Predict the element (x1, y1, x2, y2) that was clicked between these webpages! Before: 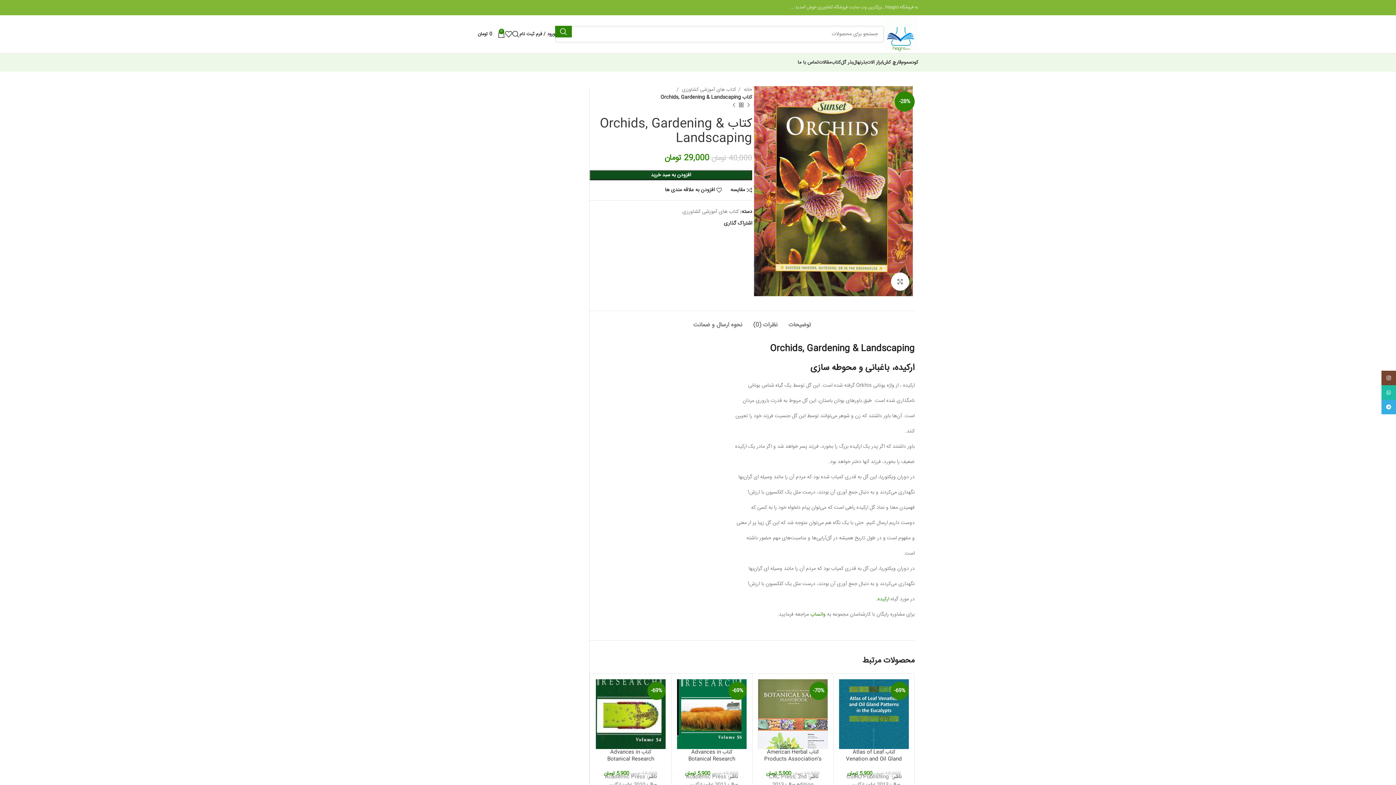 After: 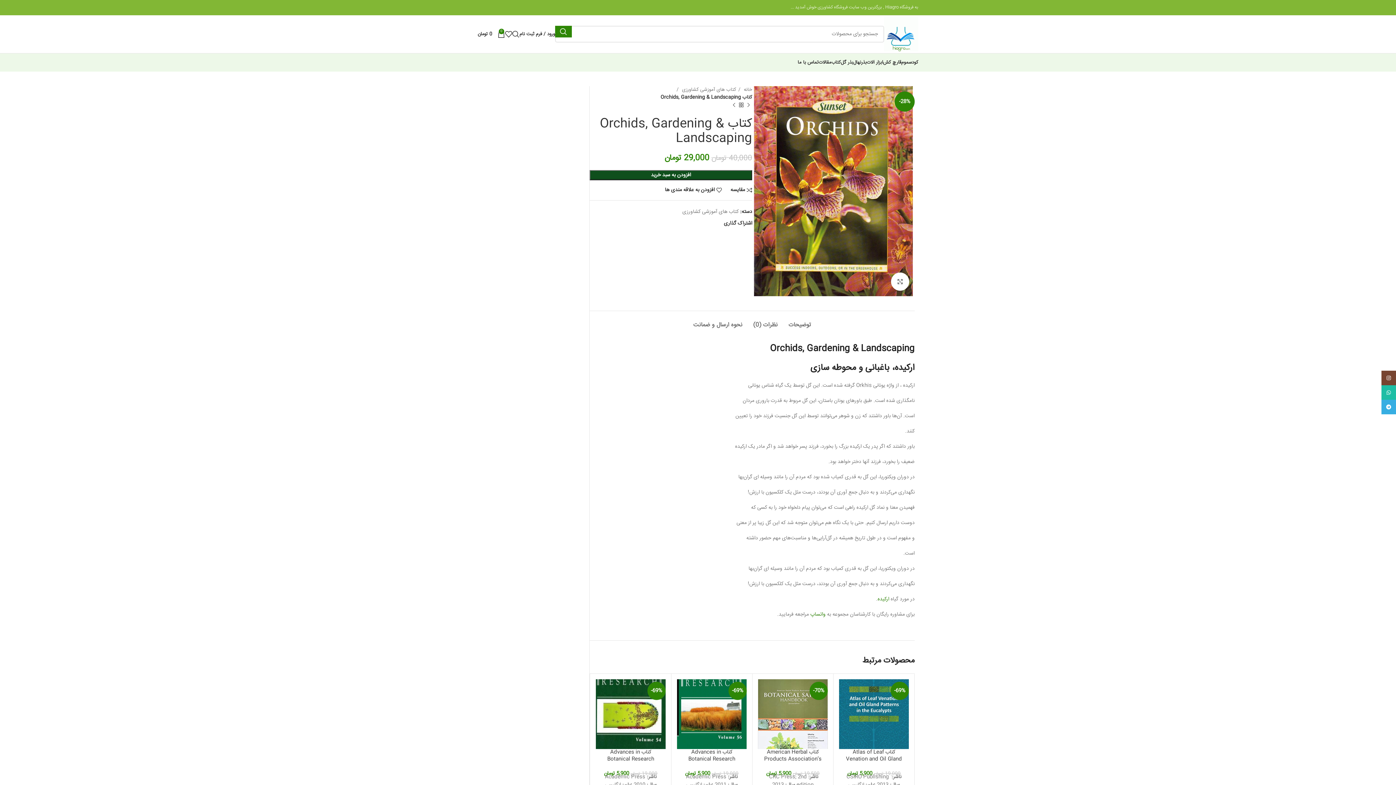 Action: bbox: (717, 221, 722, 225) label: پیوند اجتماعی واتس اپ